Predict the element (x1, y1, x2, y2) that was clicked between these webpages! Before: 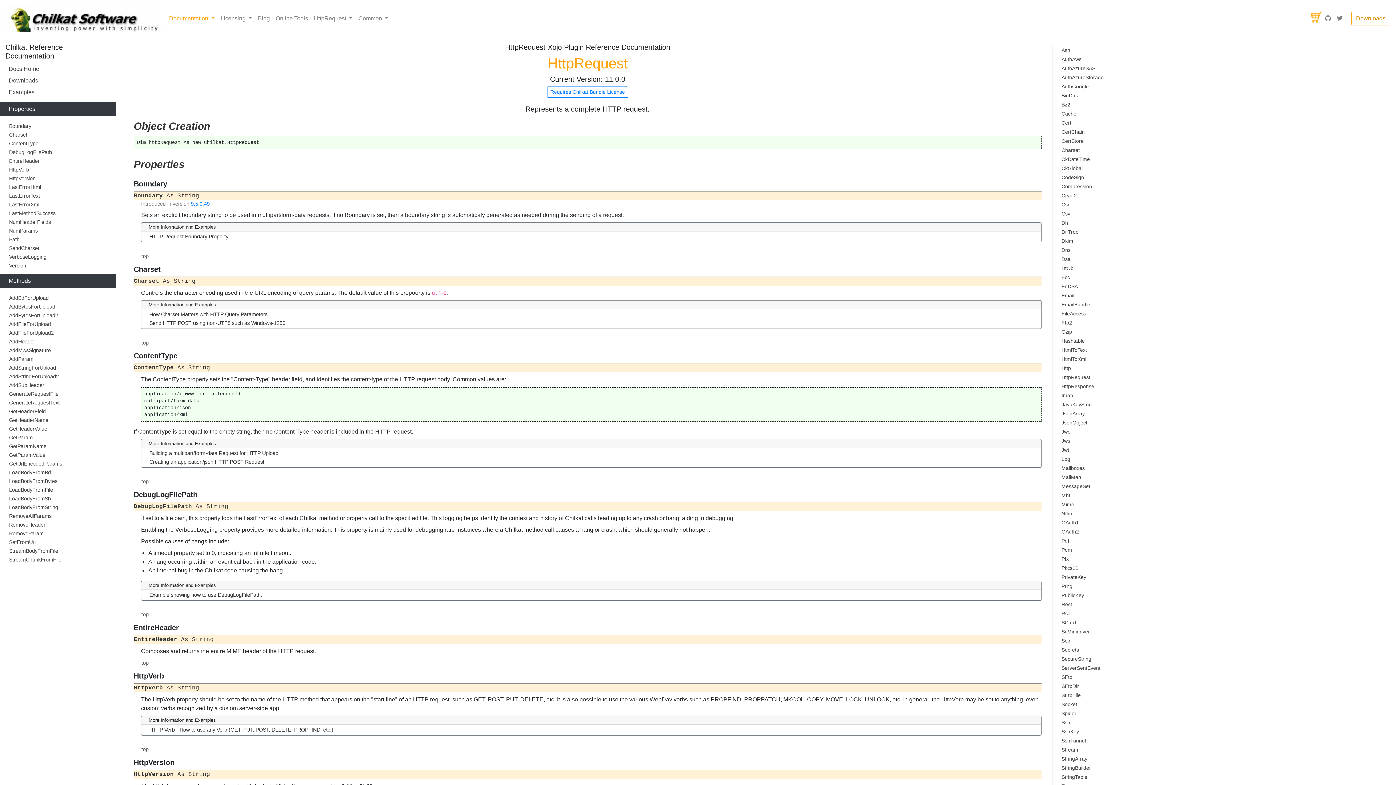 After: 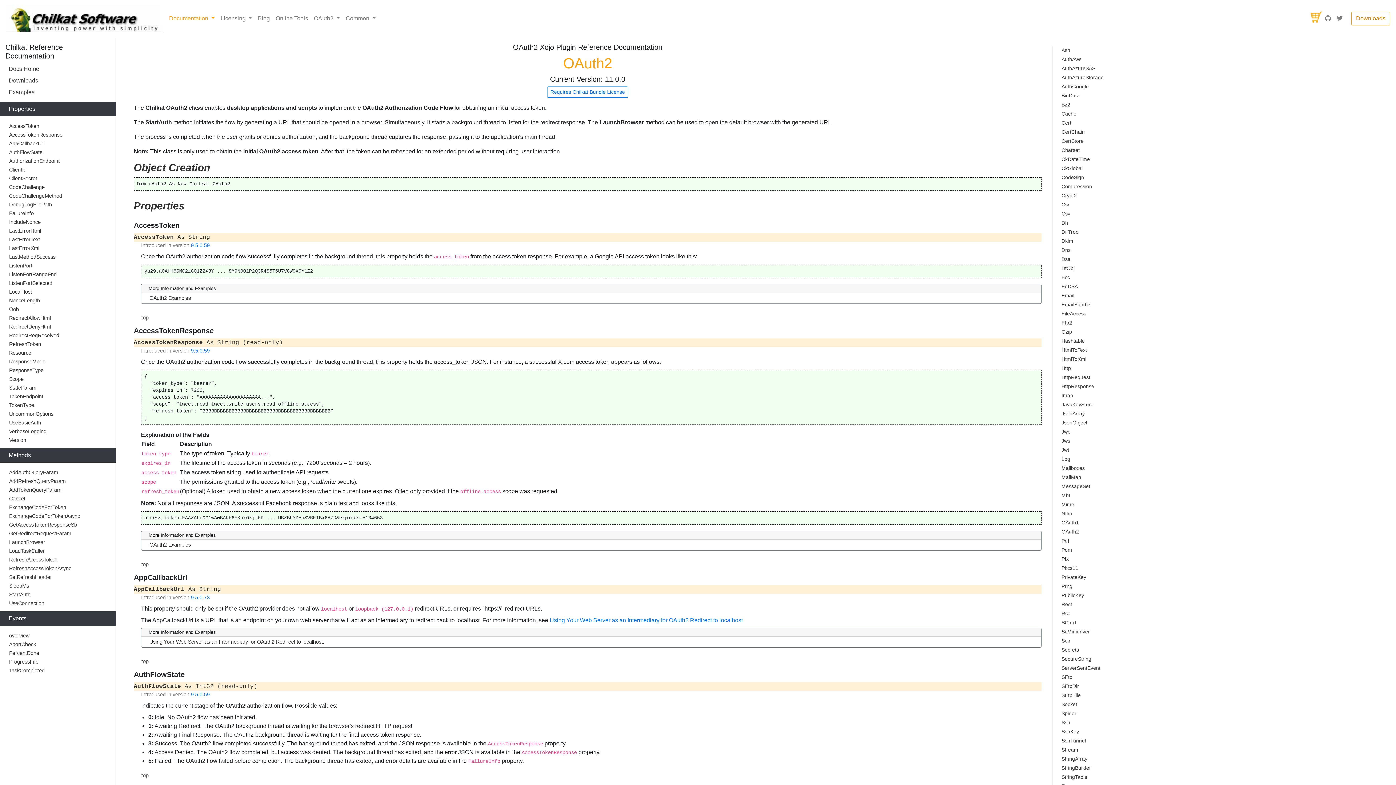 Action: bbox: (1053, 527, 1274, 536) label: OAuth2